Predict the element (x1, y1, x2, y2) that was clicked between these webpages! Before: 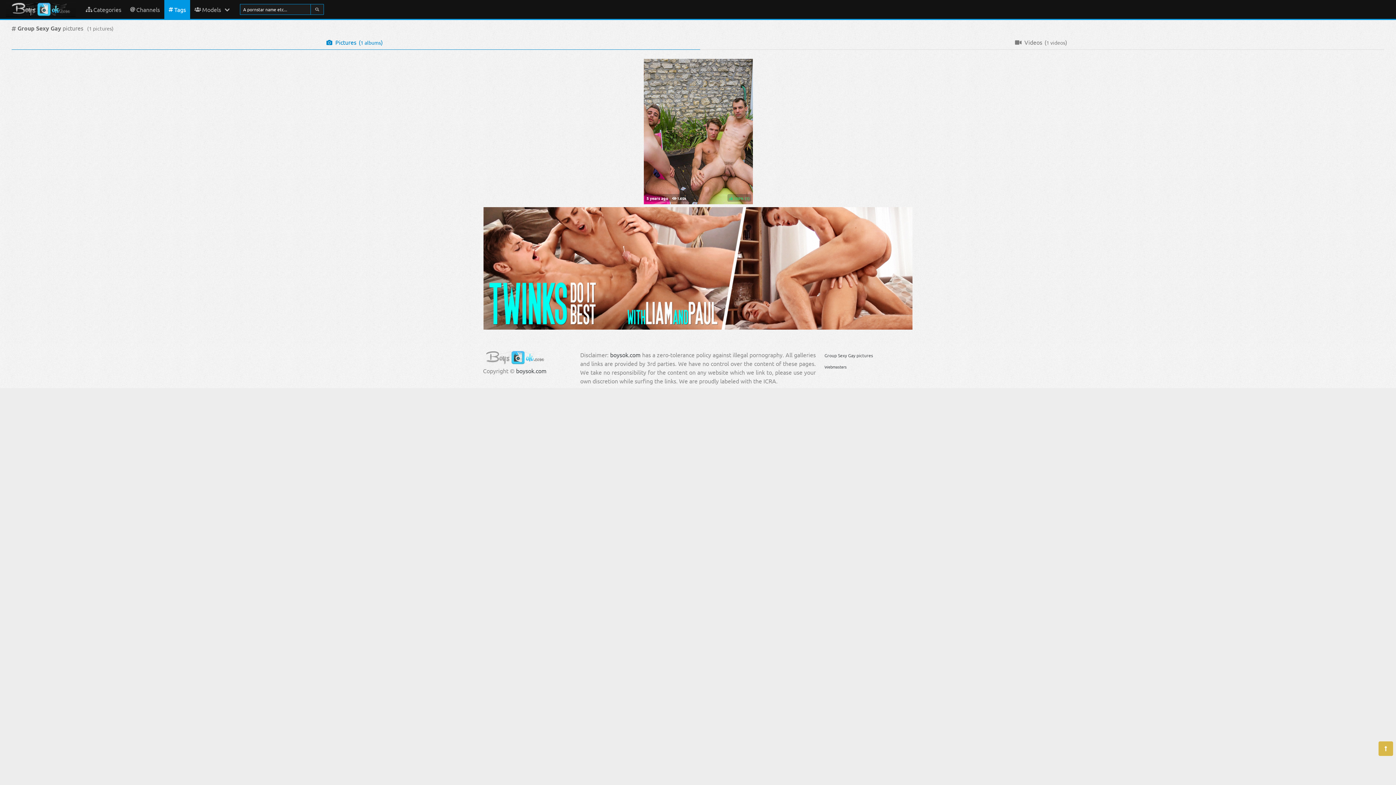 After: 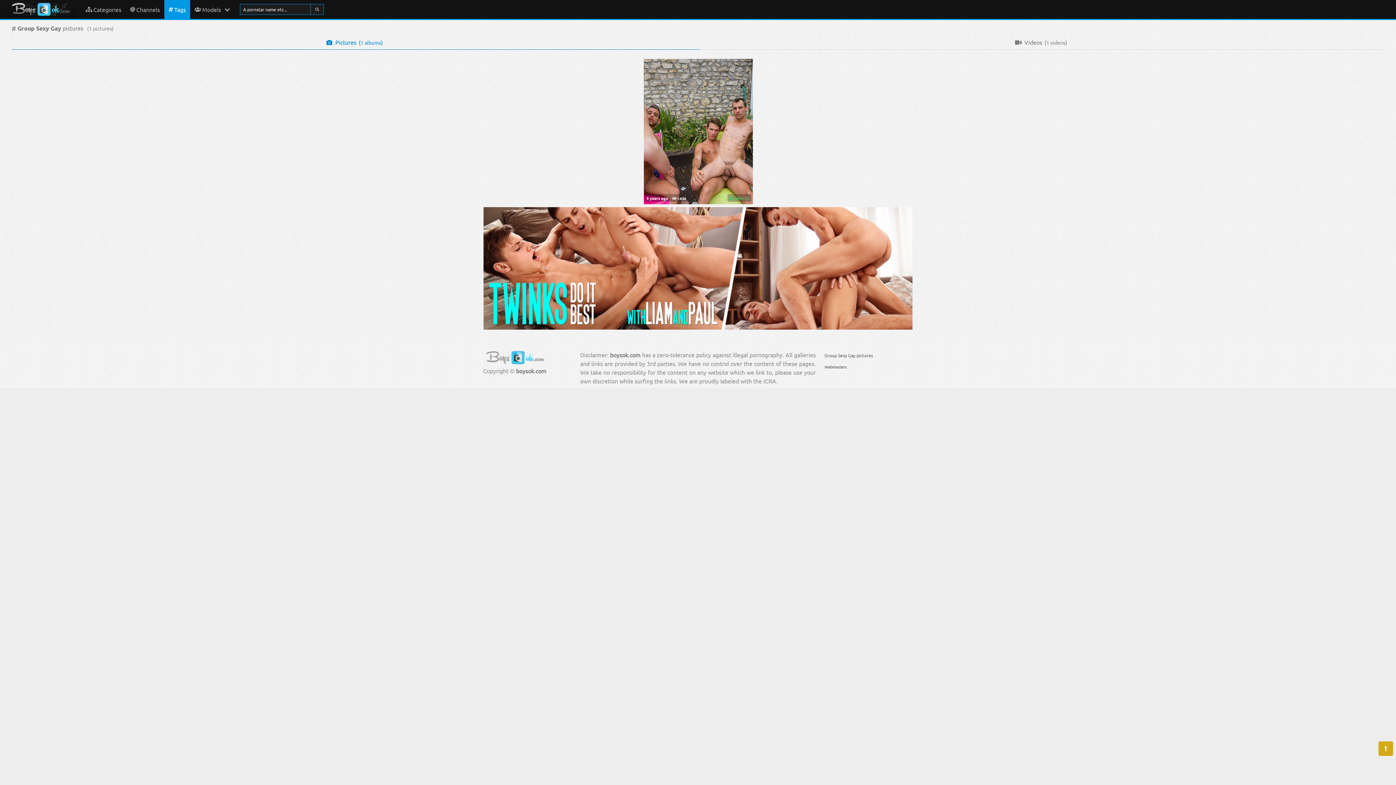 Action: bbox: (1378, 741, 1393, 756)